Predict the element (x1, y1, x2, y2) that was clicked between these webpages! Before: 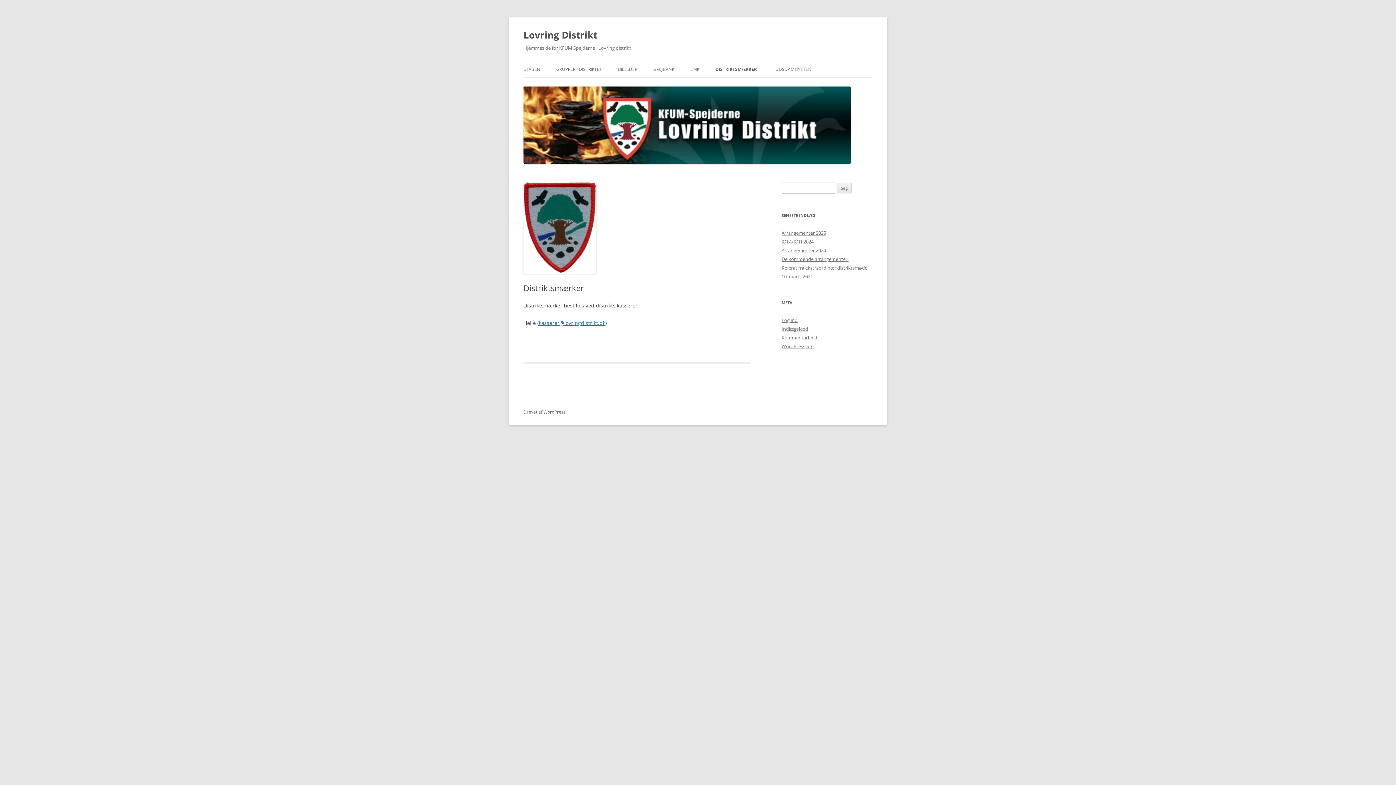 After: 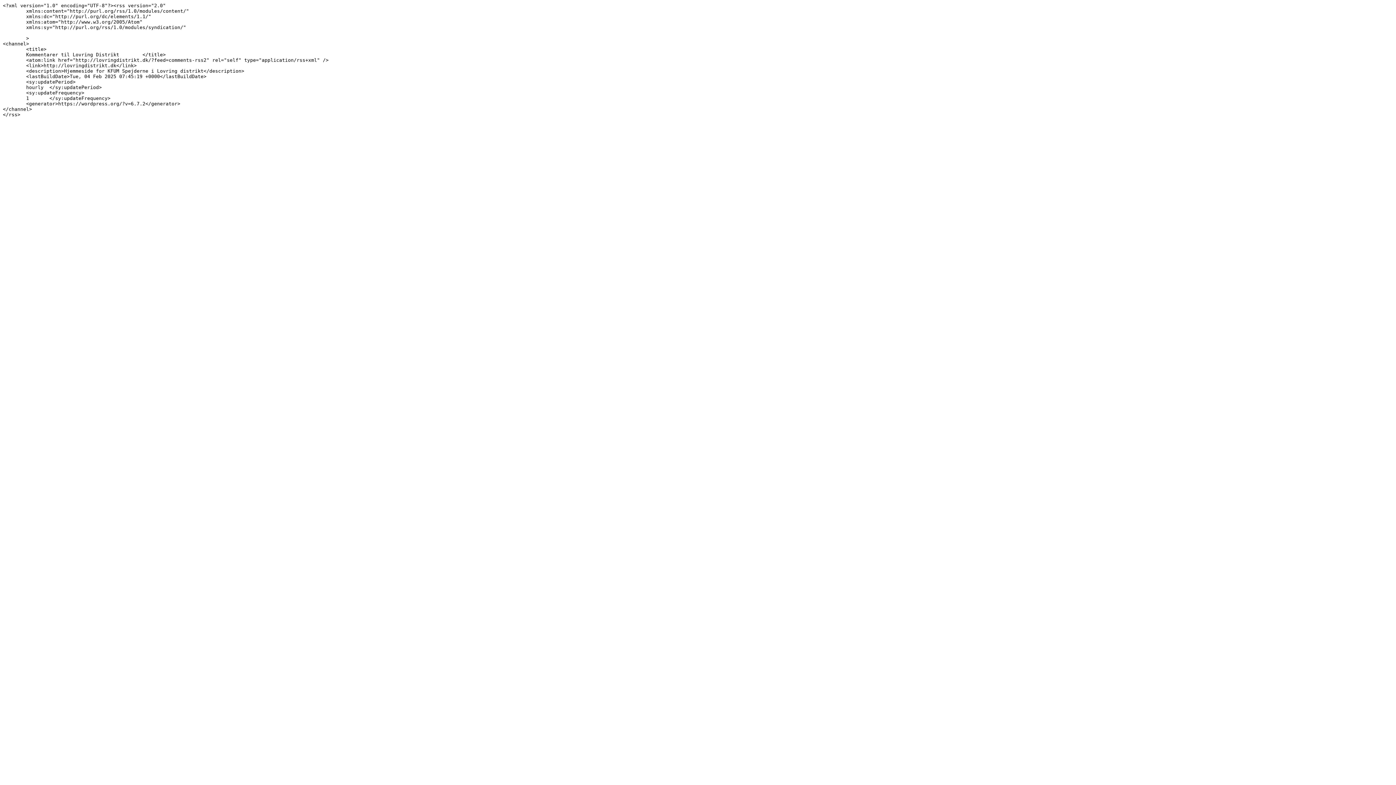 Action: bbox: (781, 334, 817, 341) label: Kommentarfeed